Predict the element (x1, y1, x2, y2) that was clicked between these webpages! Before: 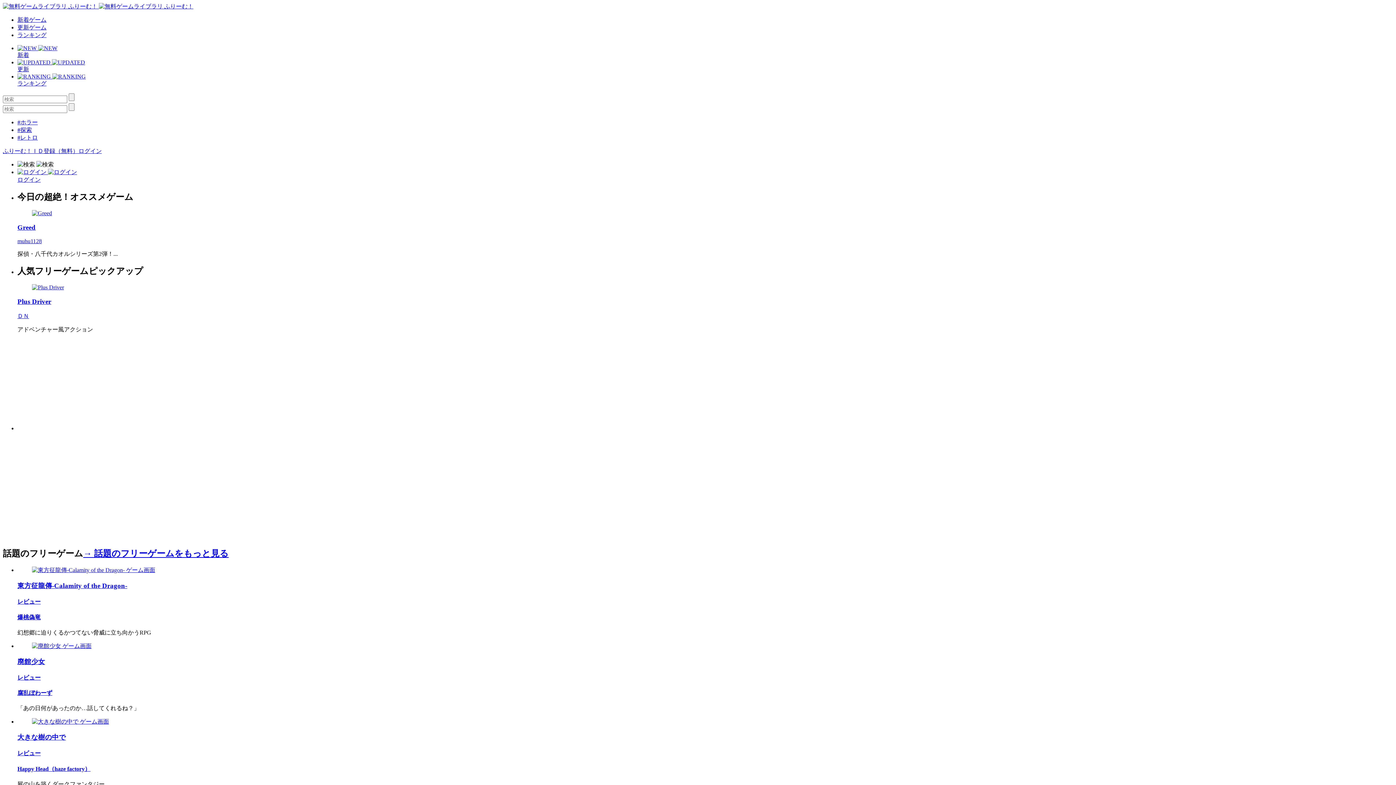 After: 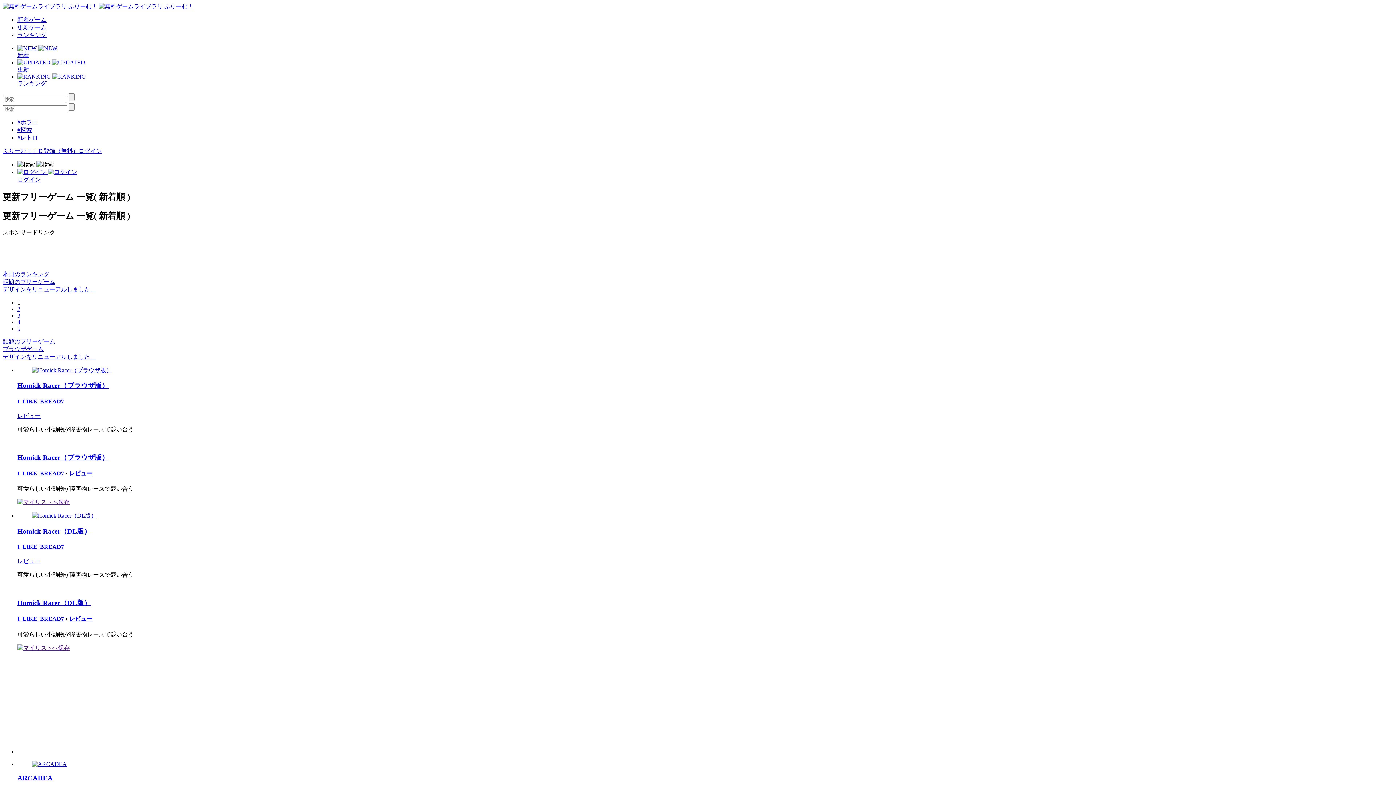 Action: label:  
更新 bbox: (17, 59, 1393, 73)